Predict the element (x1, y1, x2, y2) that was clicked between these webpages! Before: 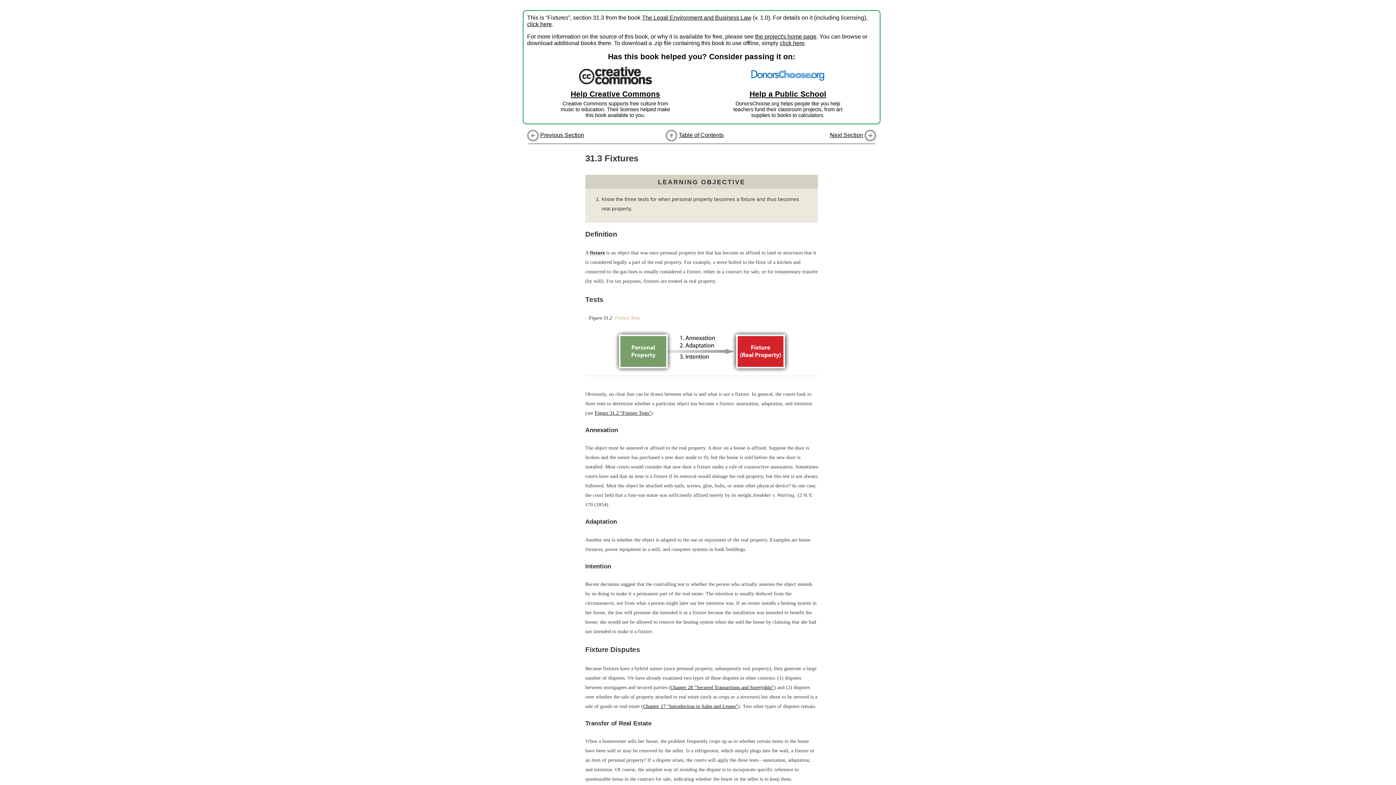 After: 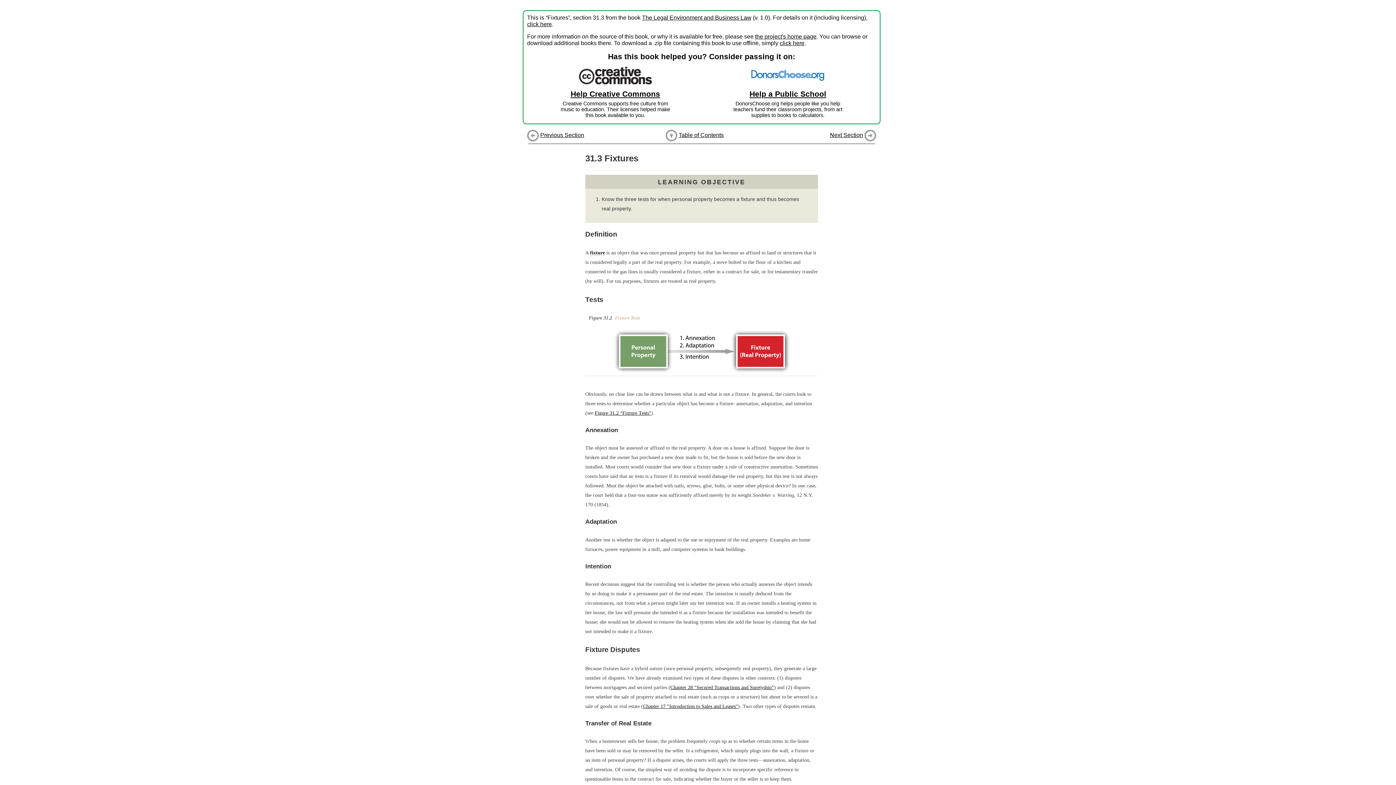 Action: bbox: (579, 79, 651, 85)